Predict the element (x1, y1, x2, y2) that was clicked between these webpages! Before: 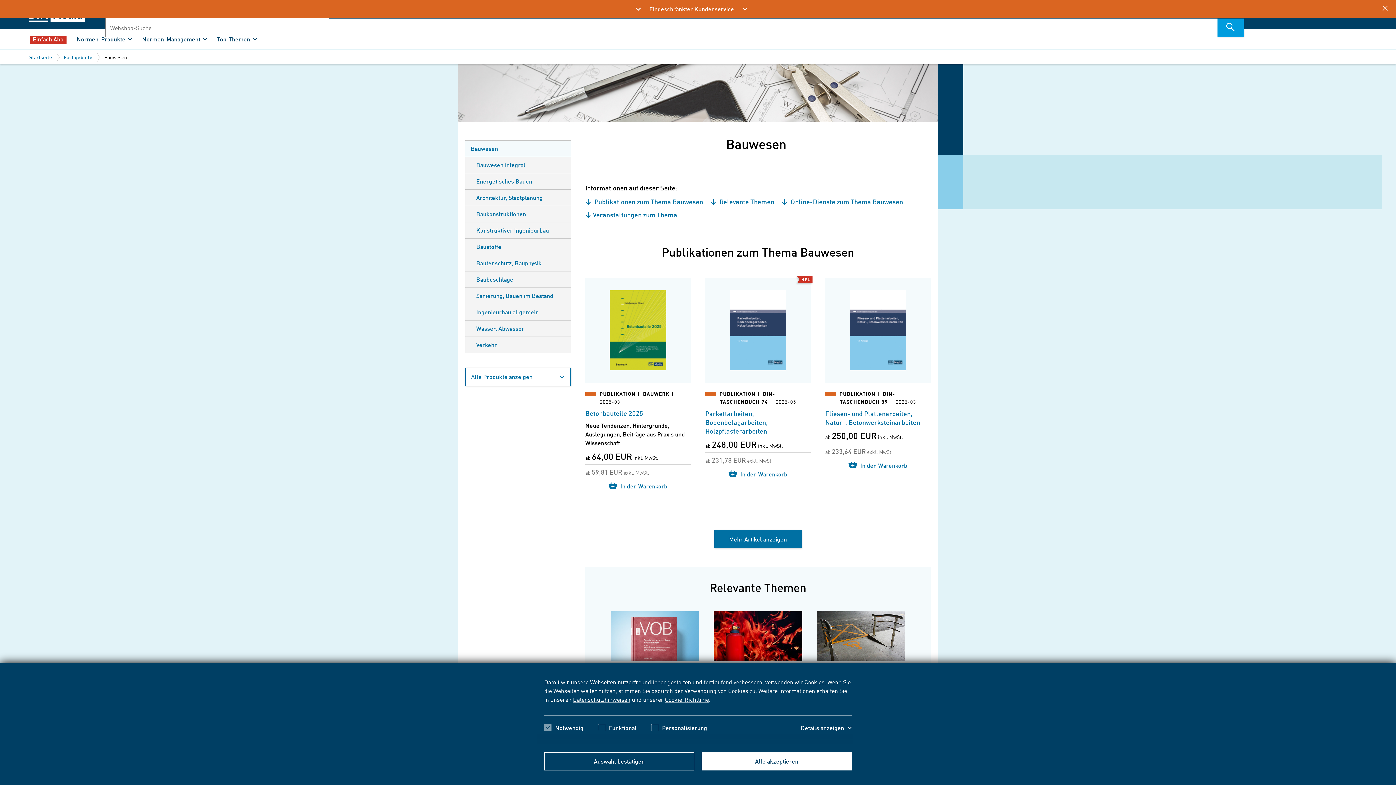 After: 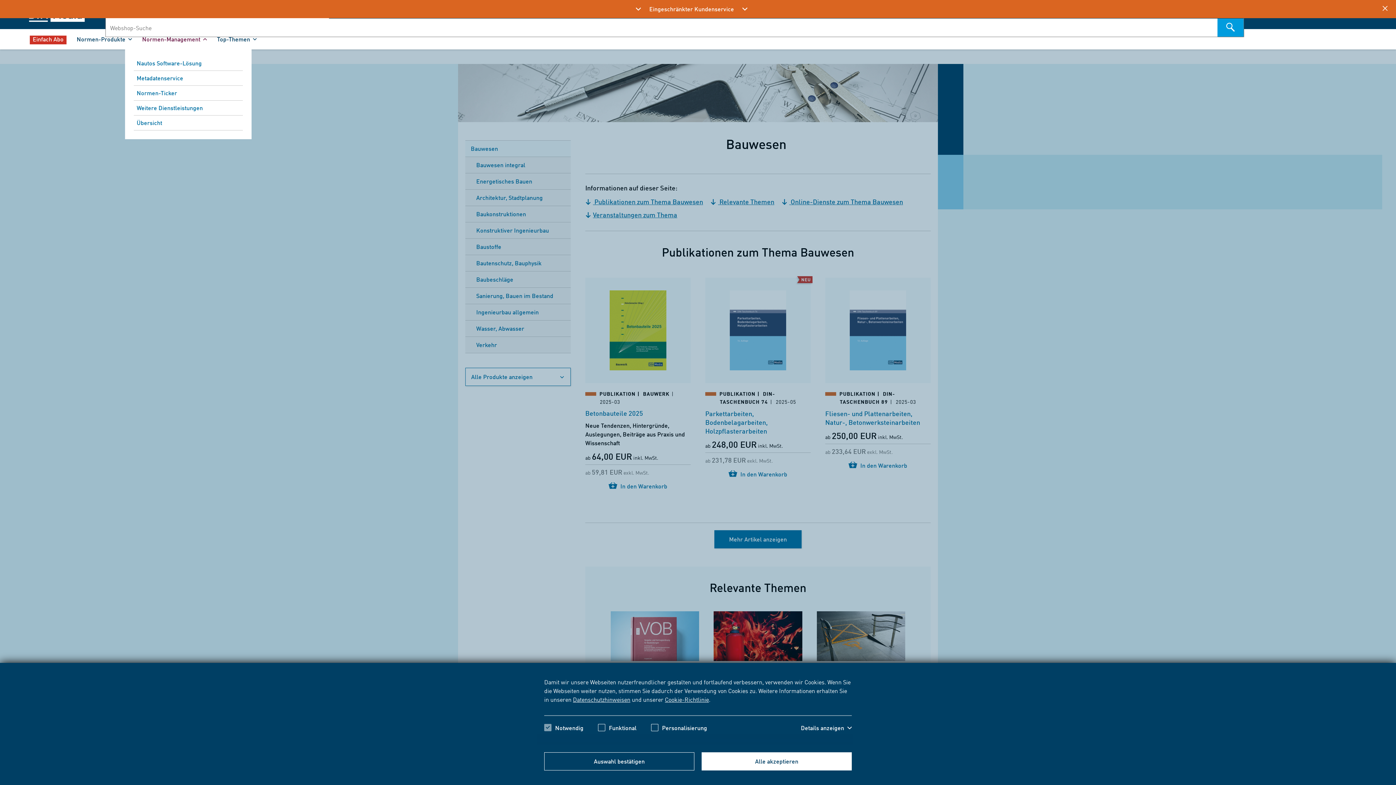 Action: label: Normen-Management  bbox: (142, 34, 206, 43)